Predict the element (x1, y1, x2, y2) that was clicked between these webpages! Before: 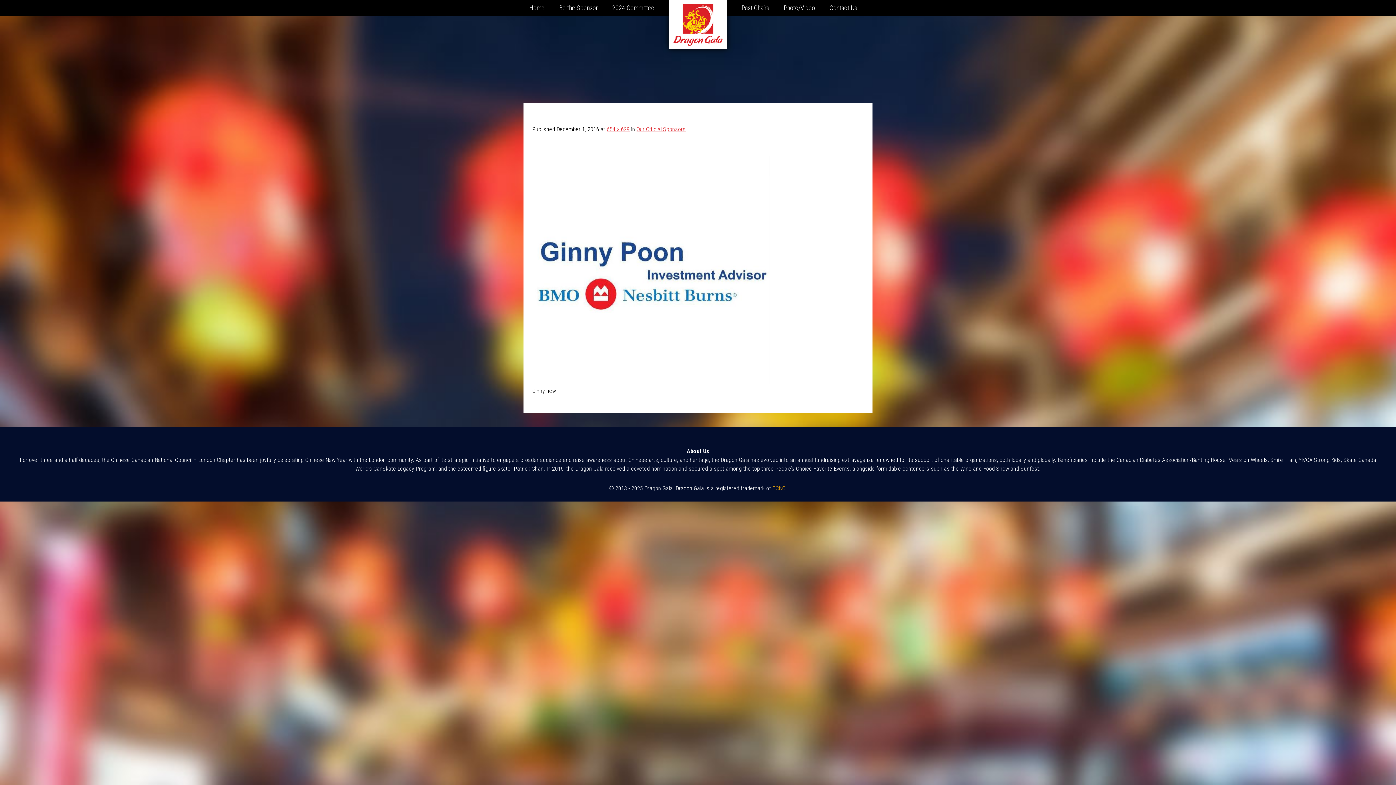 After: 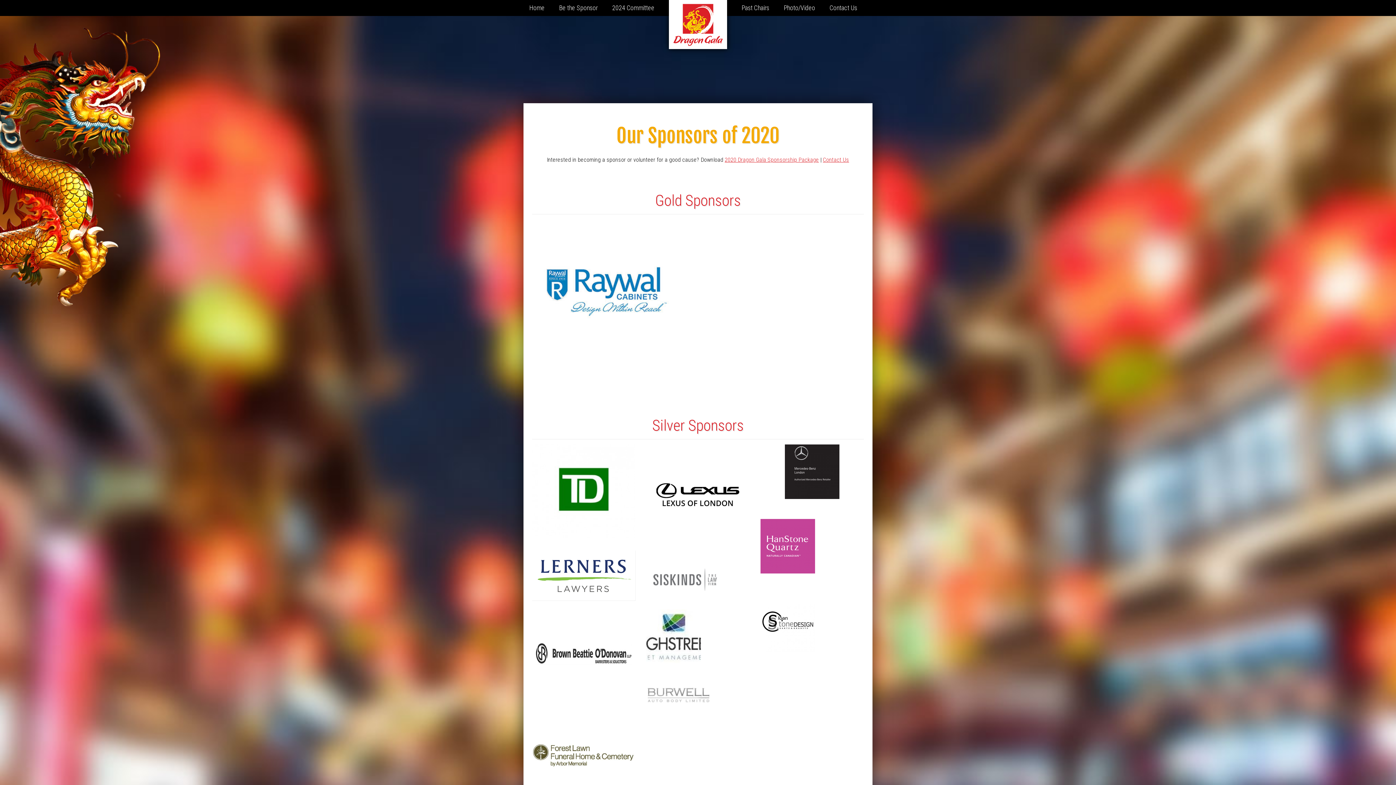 Action: bbox: (636, 125, 685, 132) label: Our Official Sponsors